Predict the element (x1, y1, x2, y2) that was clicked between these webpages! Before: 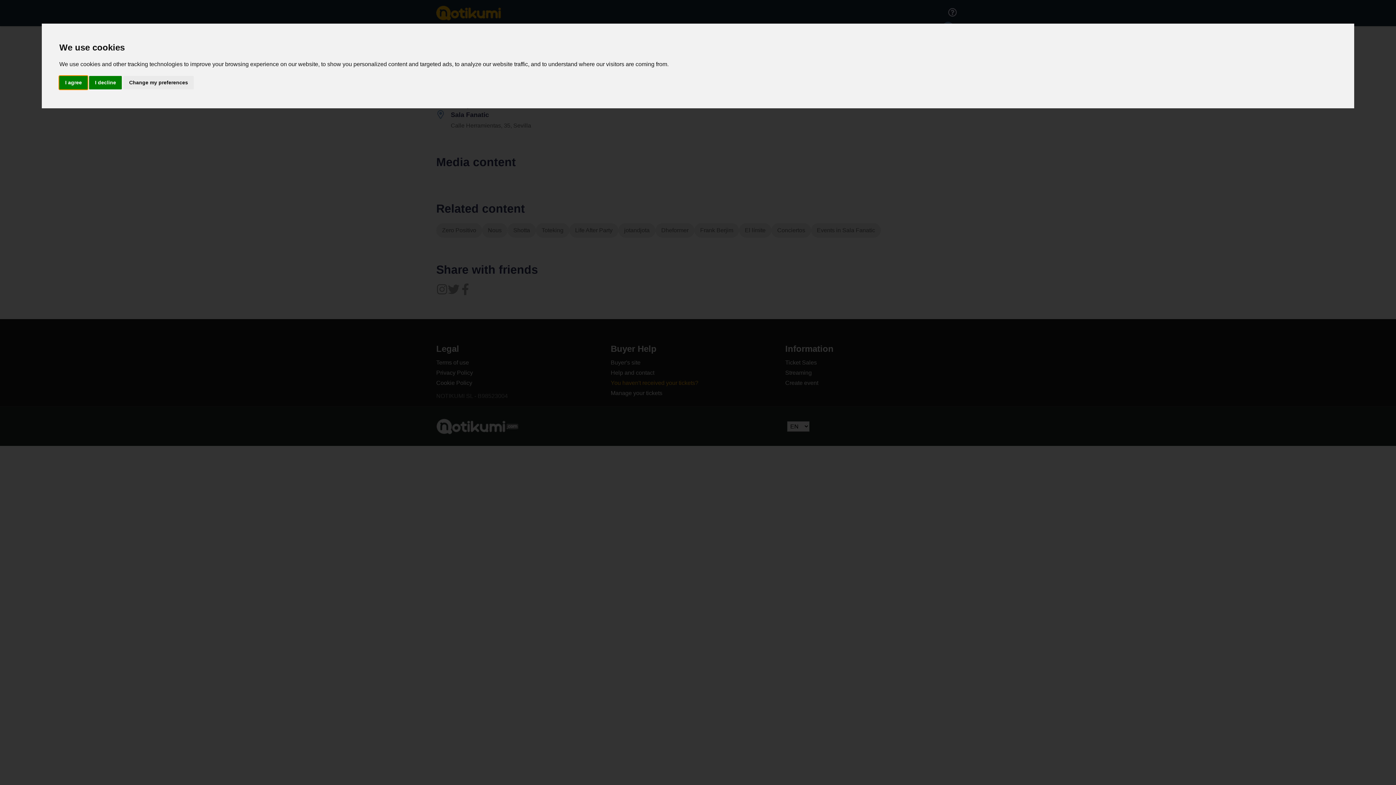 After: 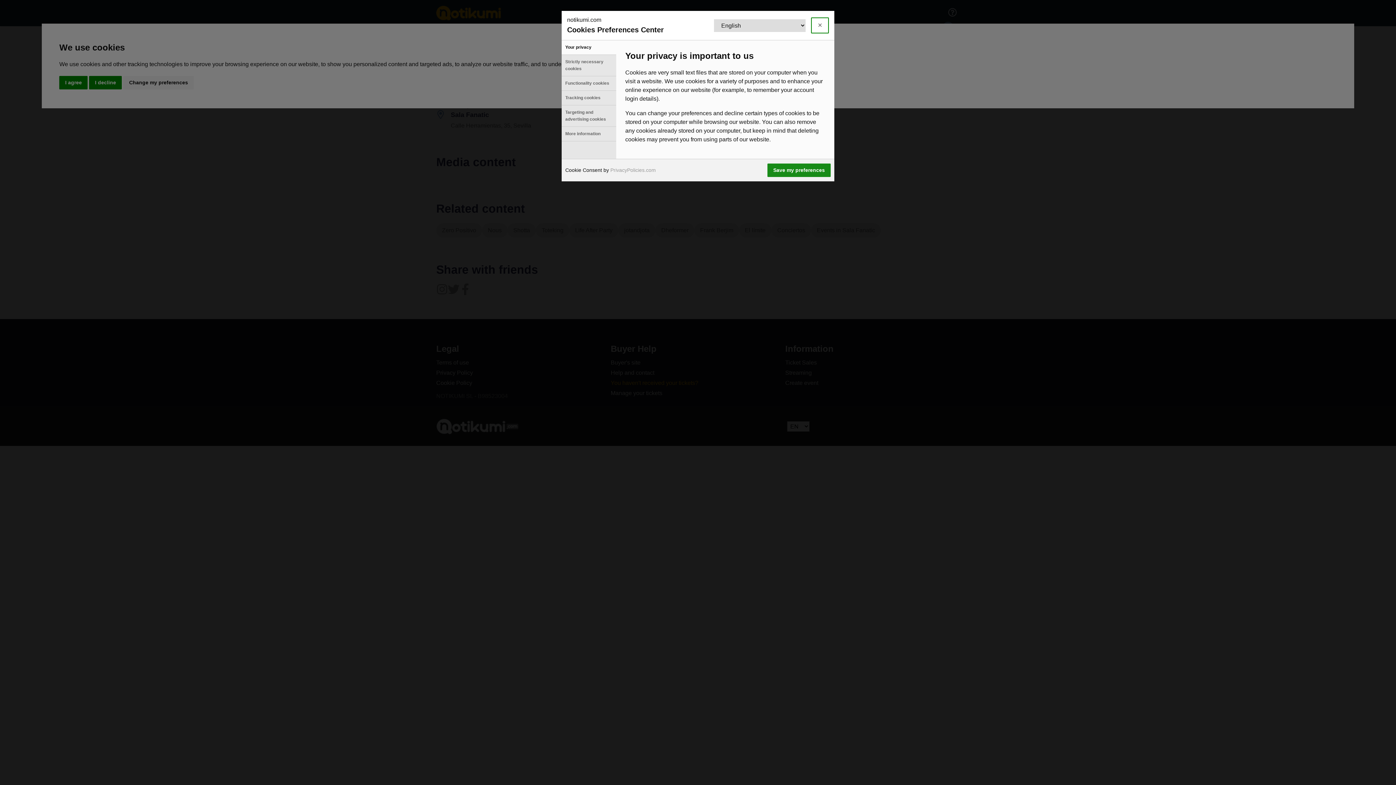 Action: bbox: (123, 75, 193, 89) label: Change my preferences